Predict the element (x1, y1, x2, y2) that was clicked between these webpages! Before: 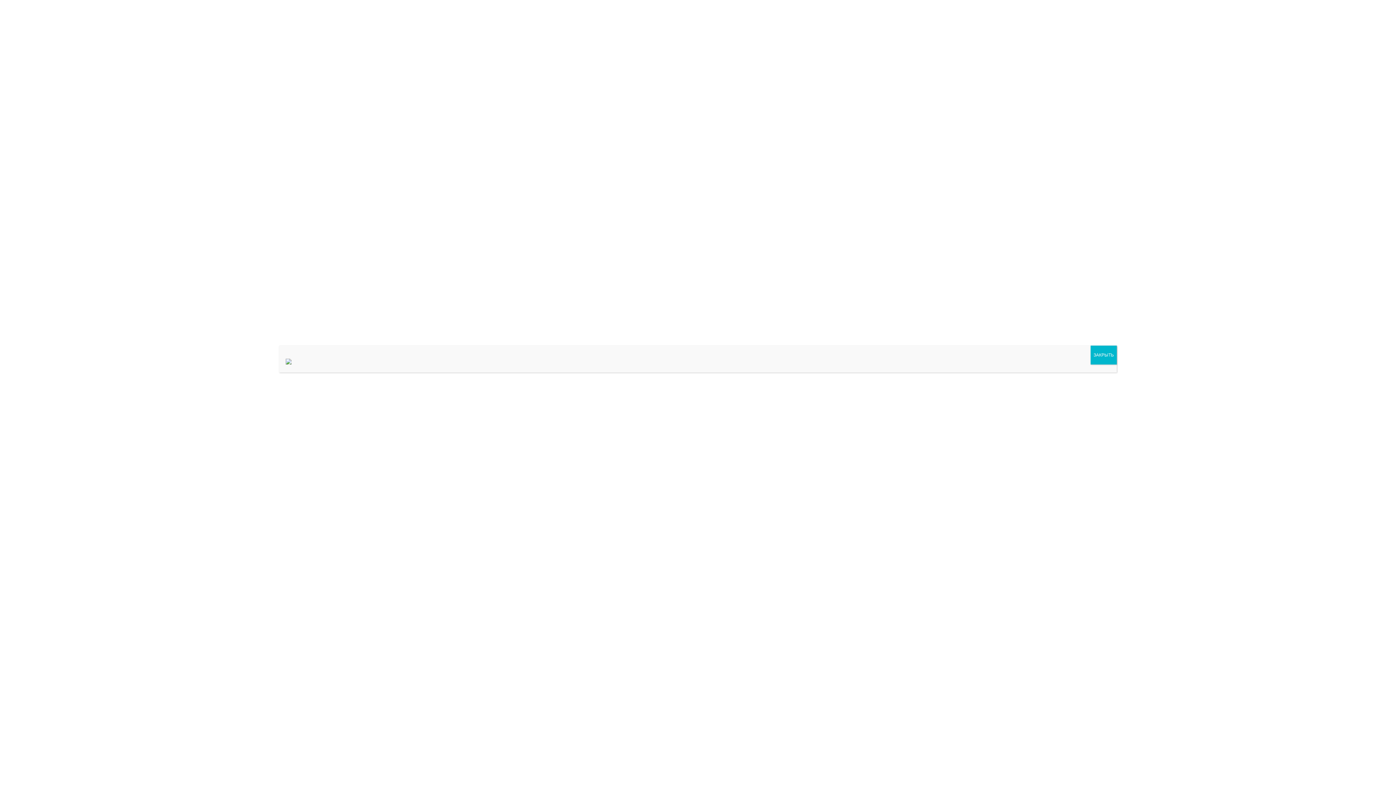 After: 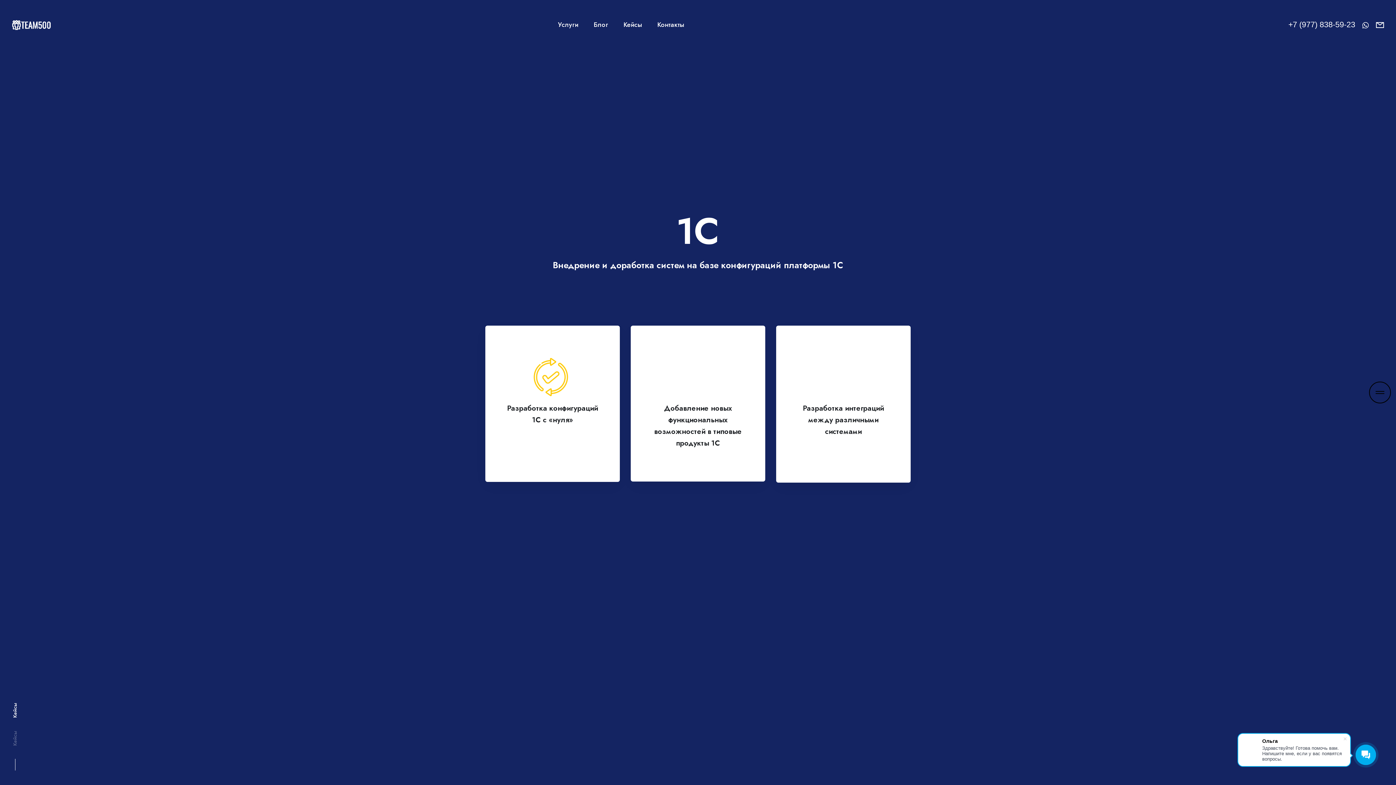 Action: bbox: (285, 359, 291, 365) label: 

